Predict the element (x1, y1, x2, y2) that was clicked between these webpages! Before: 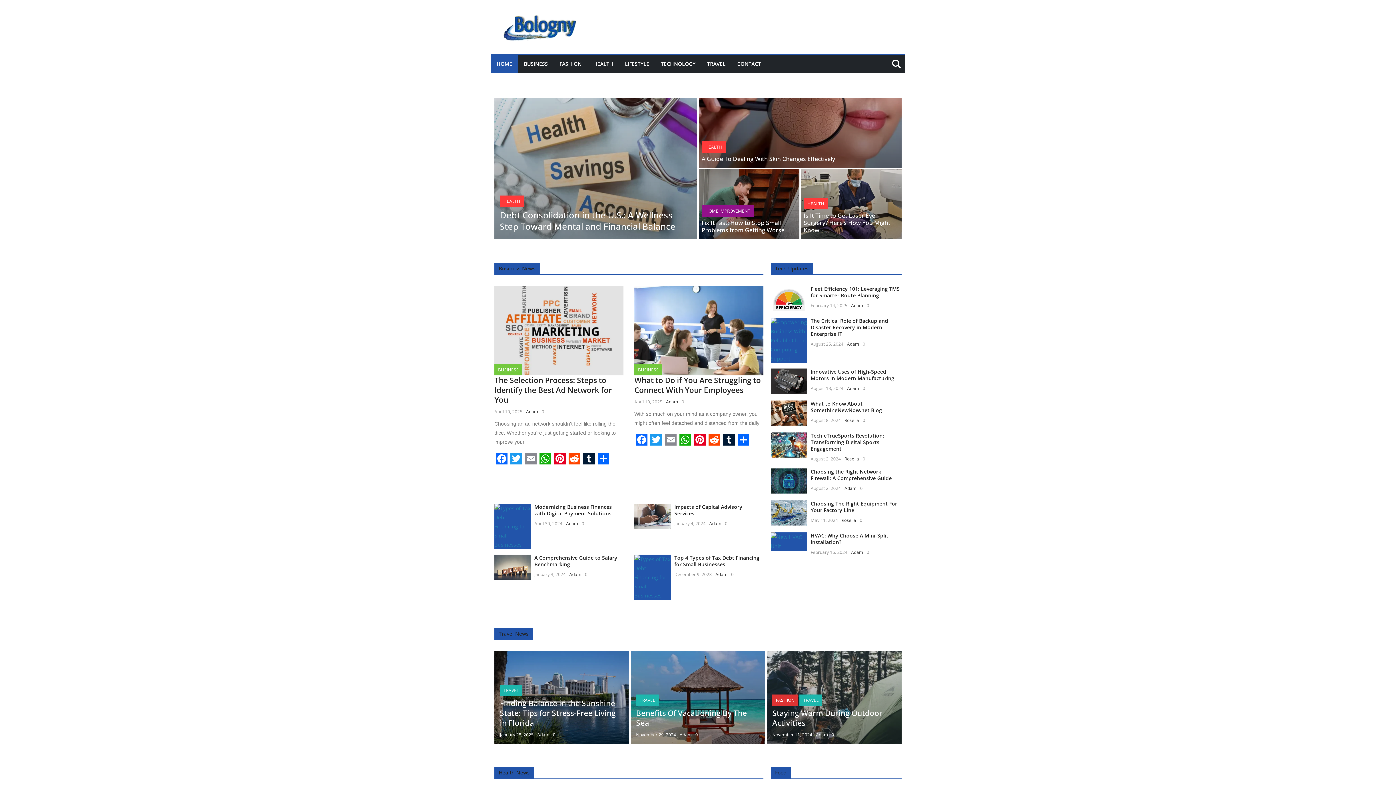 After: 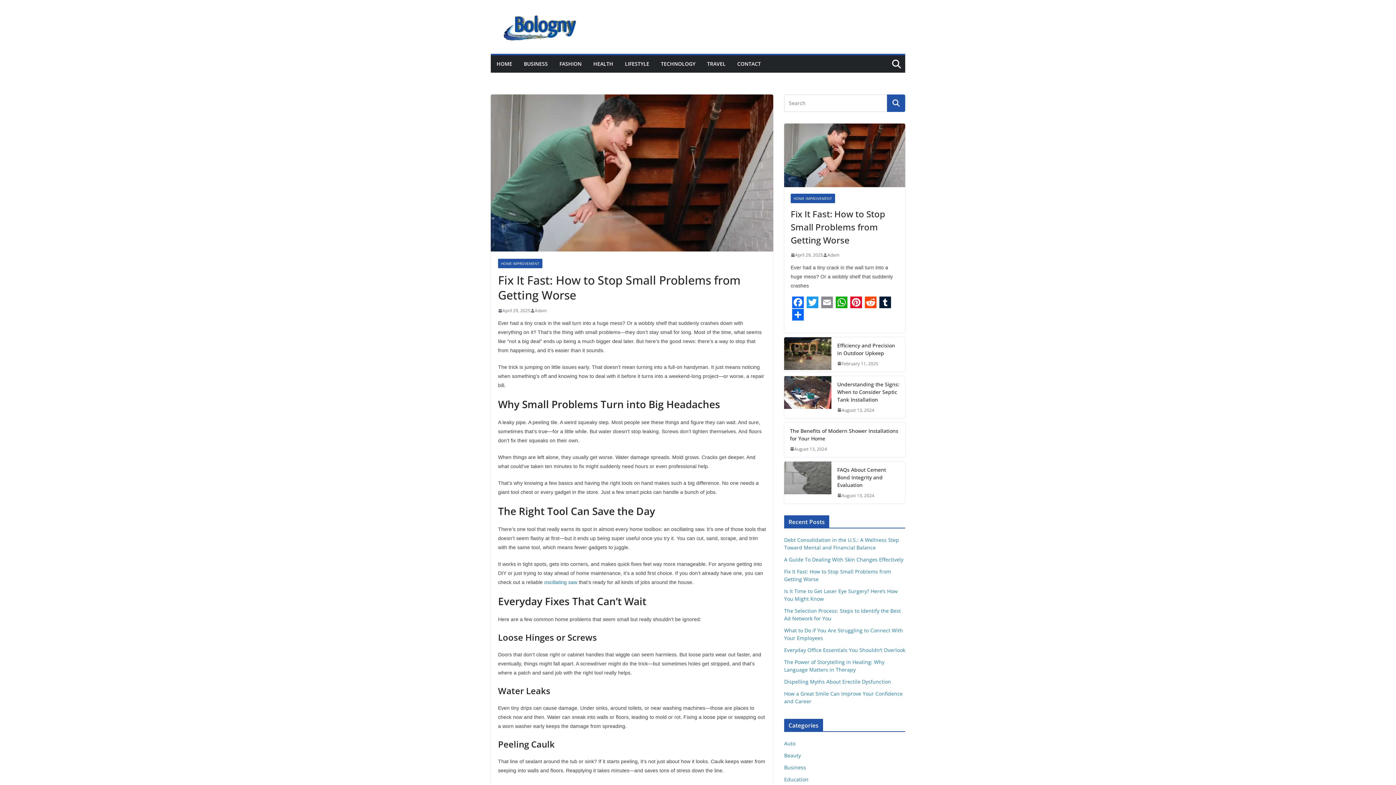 Action: bbox: (698, 169, 799, 239)